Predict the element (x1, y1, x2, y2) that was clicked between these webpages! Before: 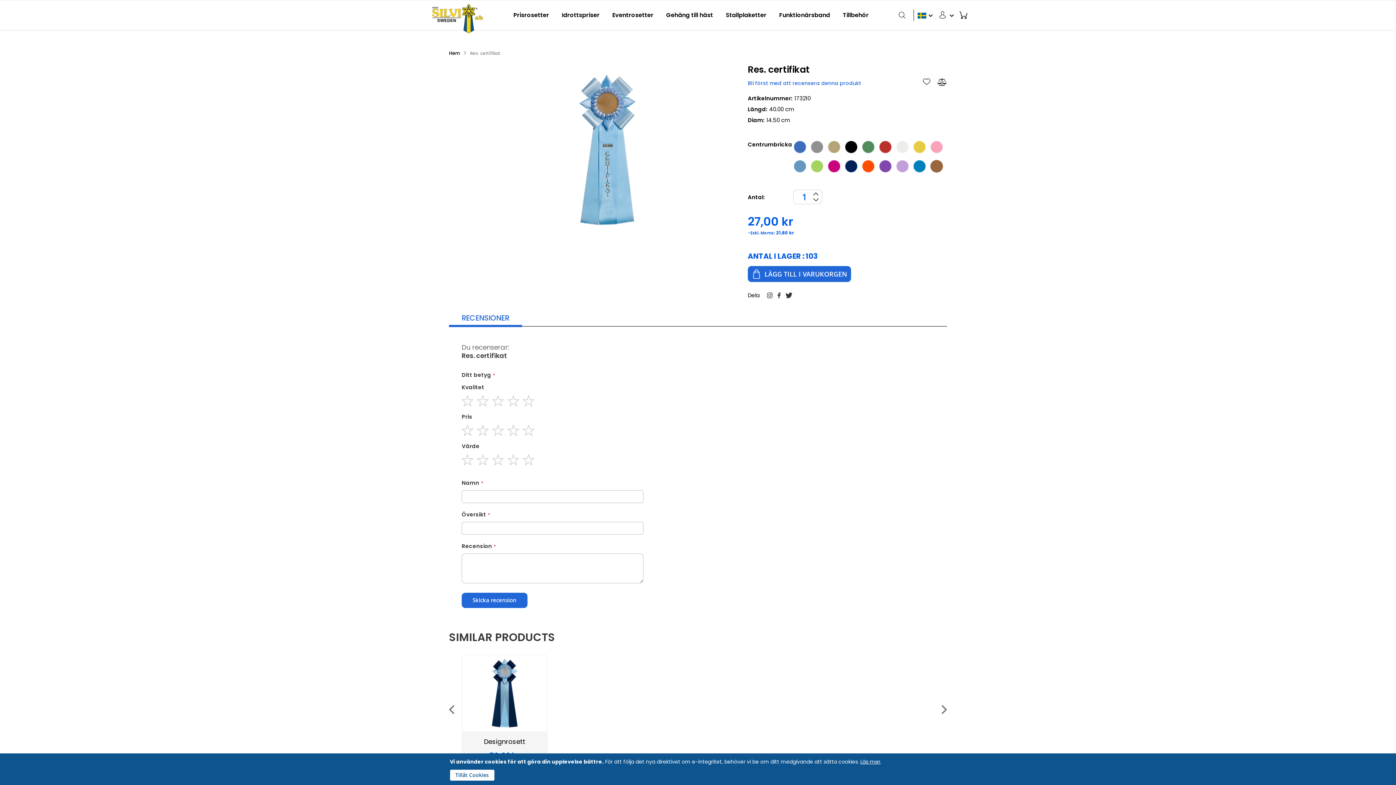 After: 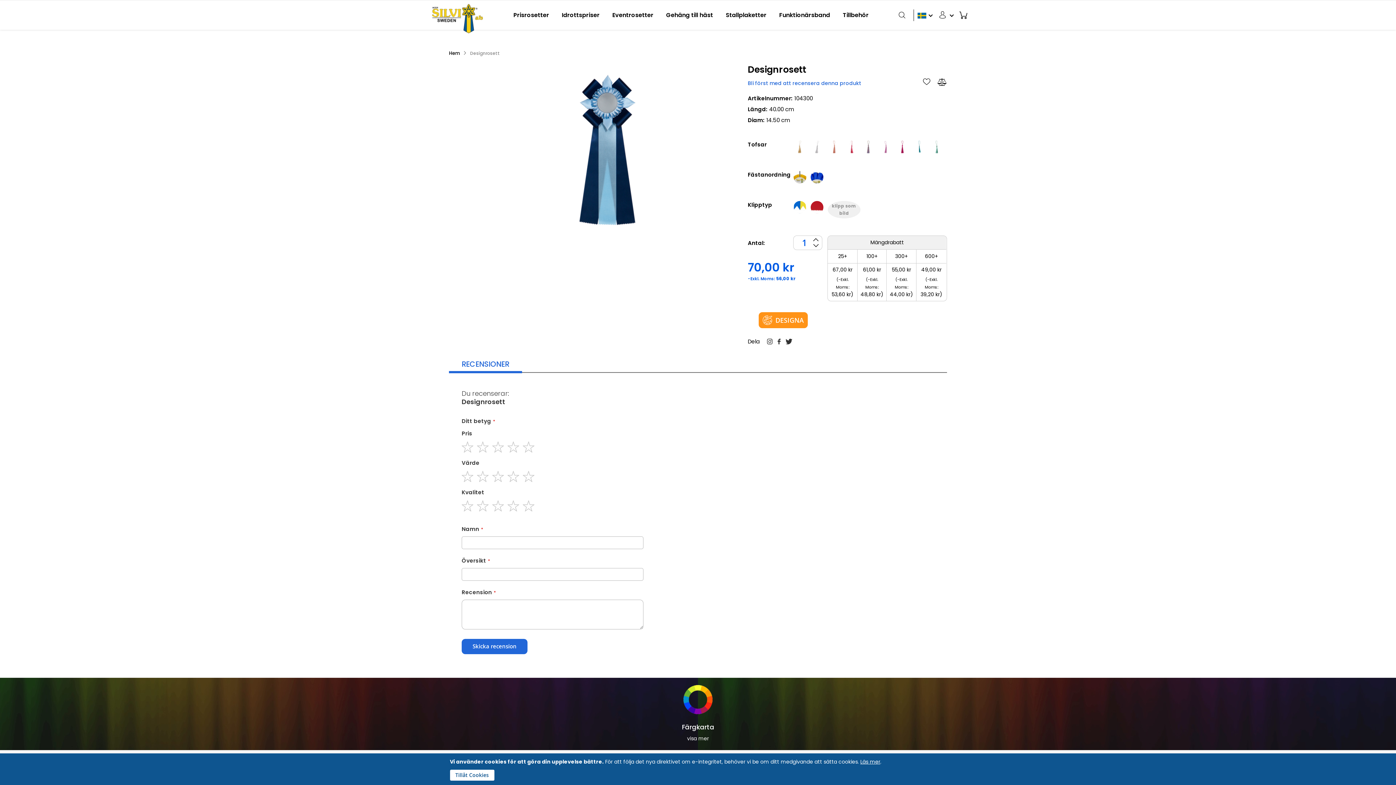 Action: bbox: (473, 722, 536, 729)